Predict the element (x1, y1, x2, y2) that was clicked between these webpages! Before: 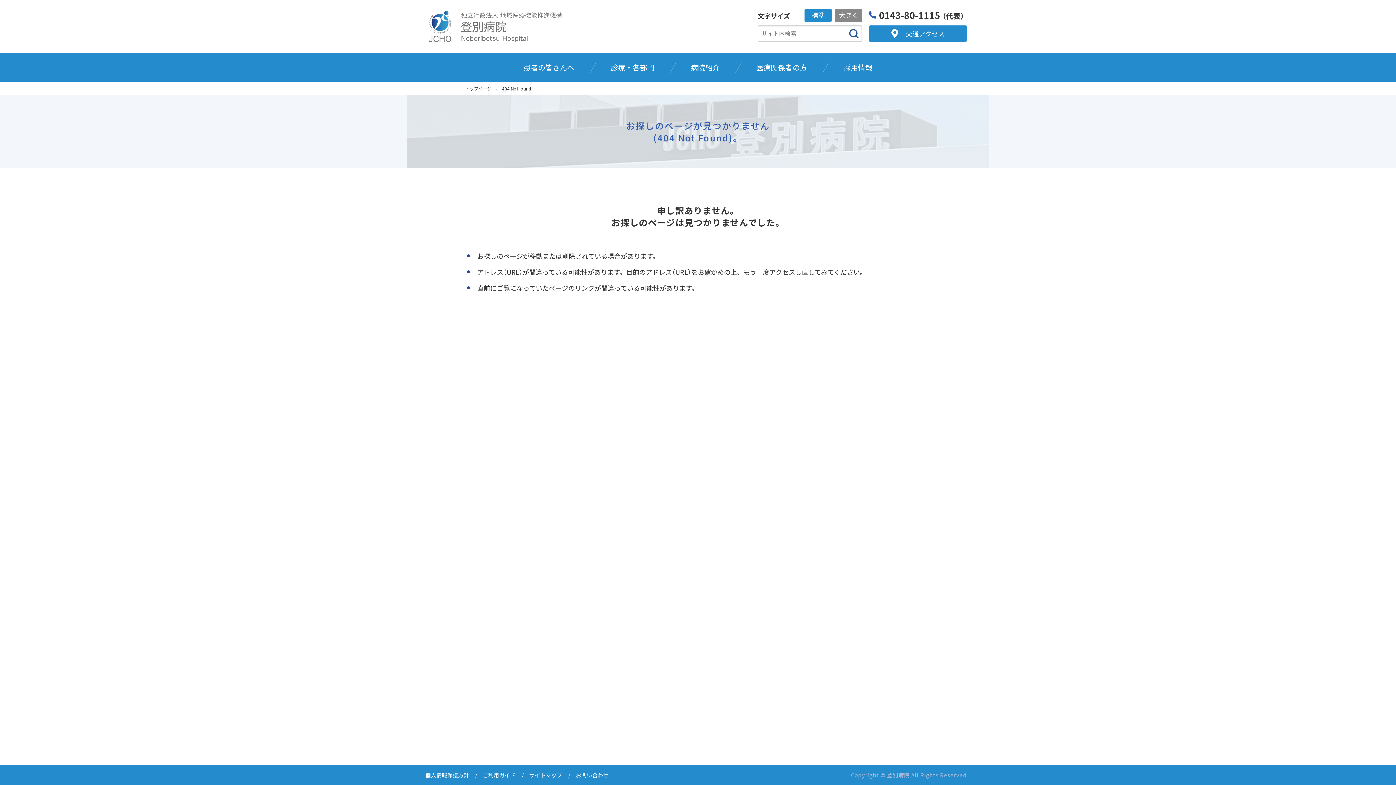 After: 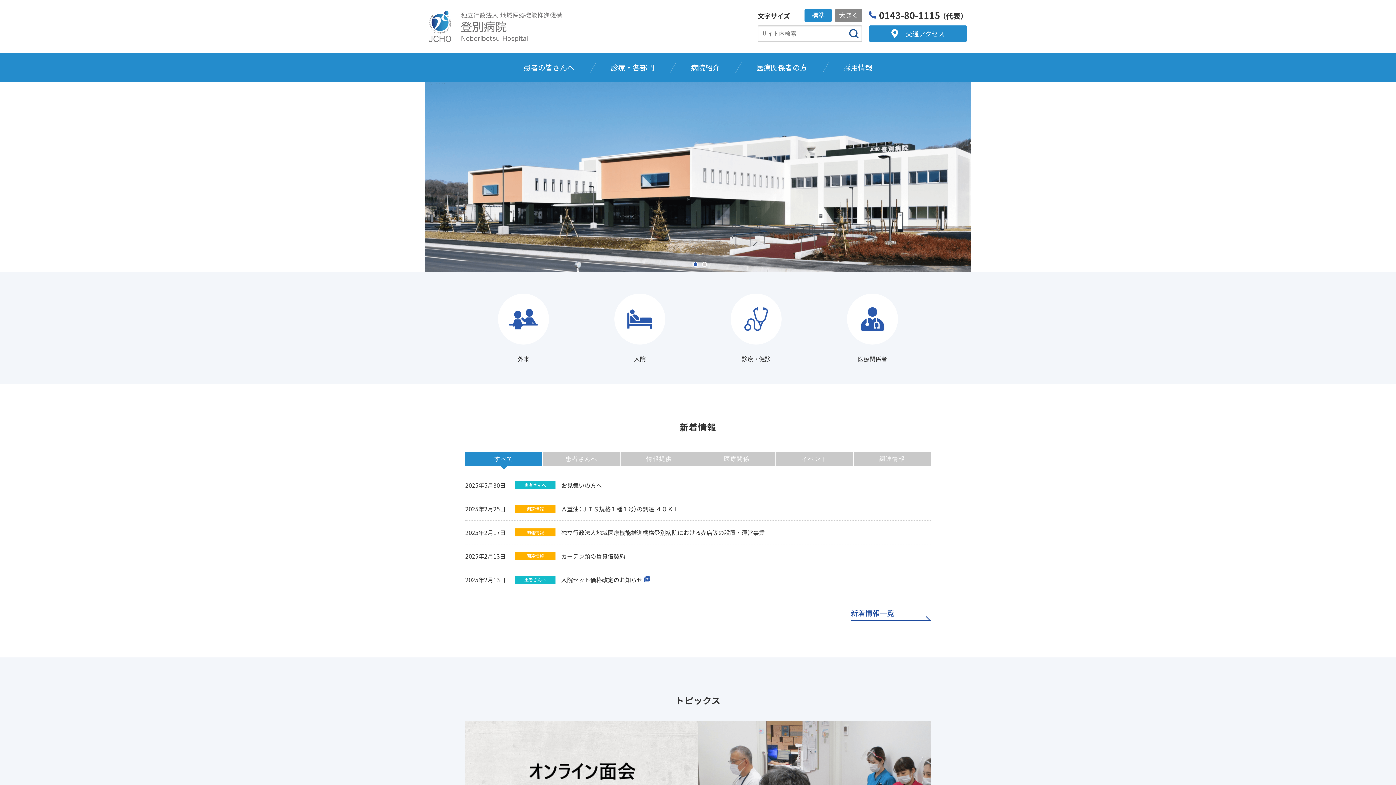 Action: bbox: (429, 10, 609, 42)